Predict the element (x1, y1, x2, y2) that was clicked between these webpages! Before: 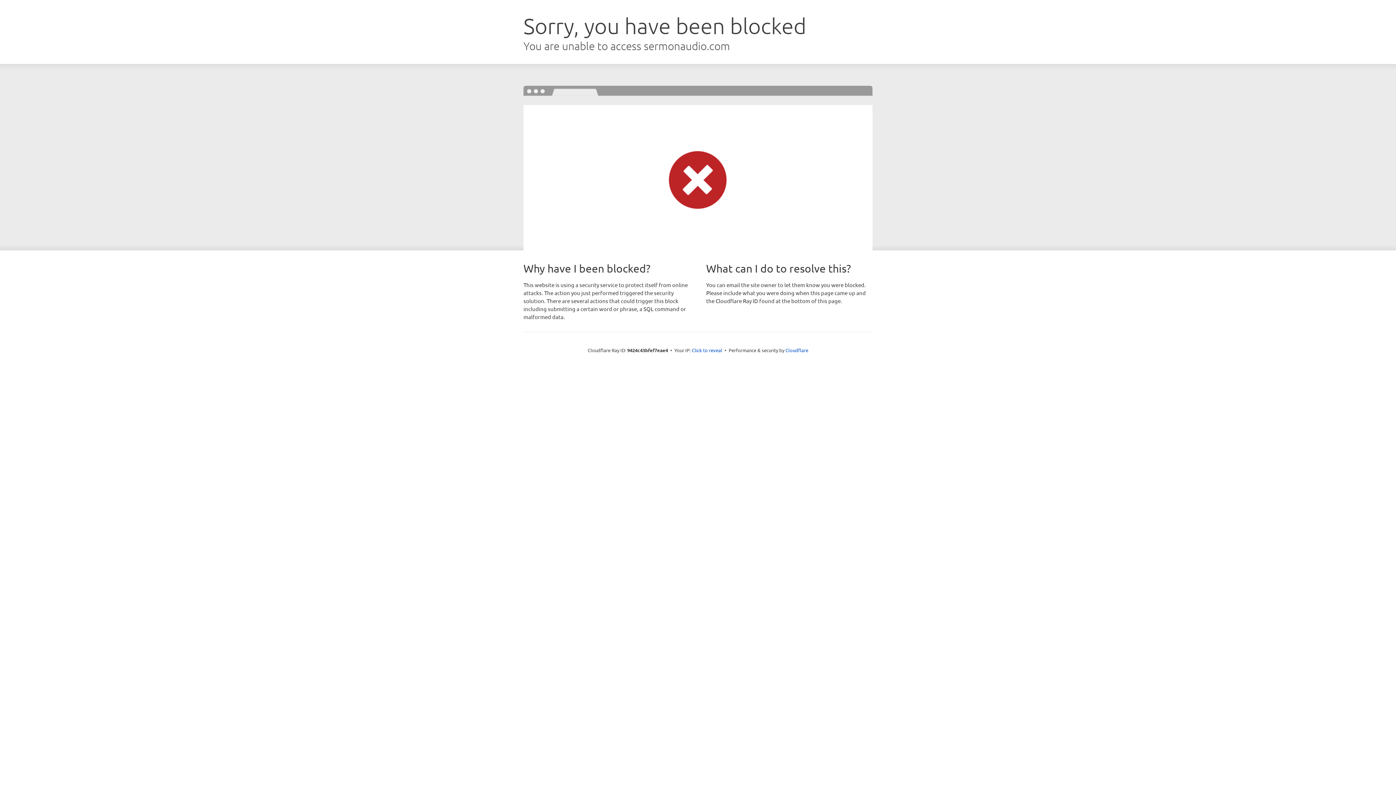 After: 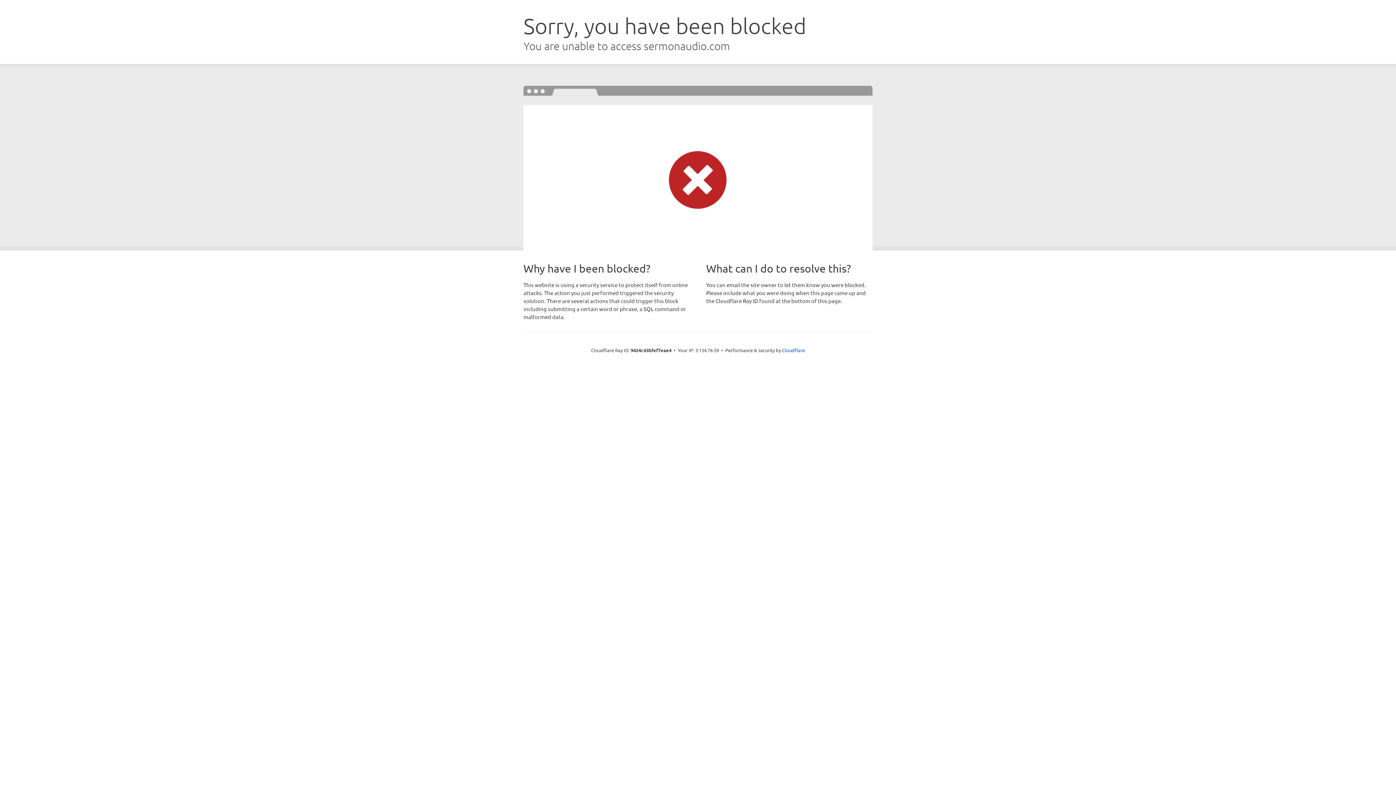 Action: label: Click to reveal bbox: (692, 346, 722, 353)